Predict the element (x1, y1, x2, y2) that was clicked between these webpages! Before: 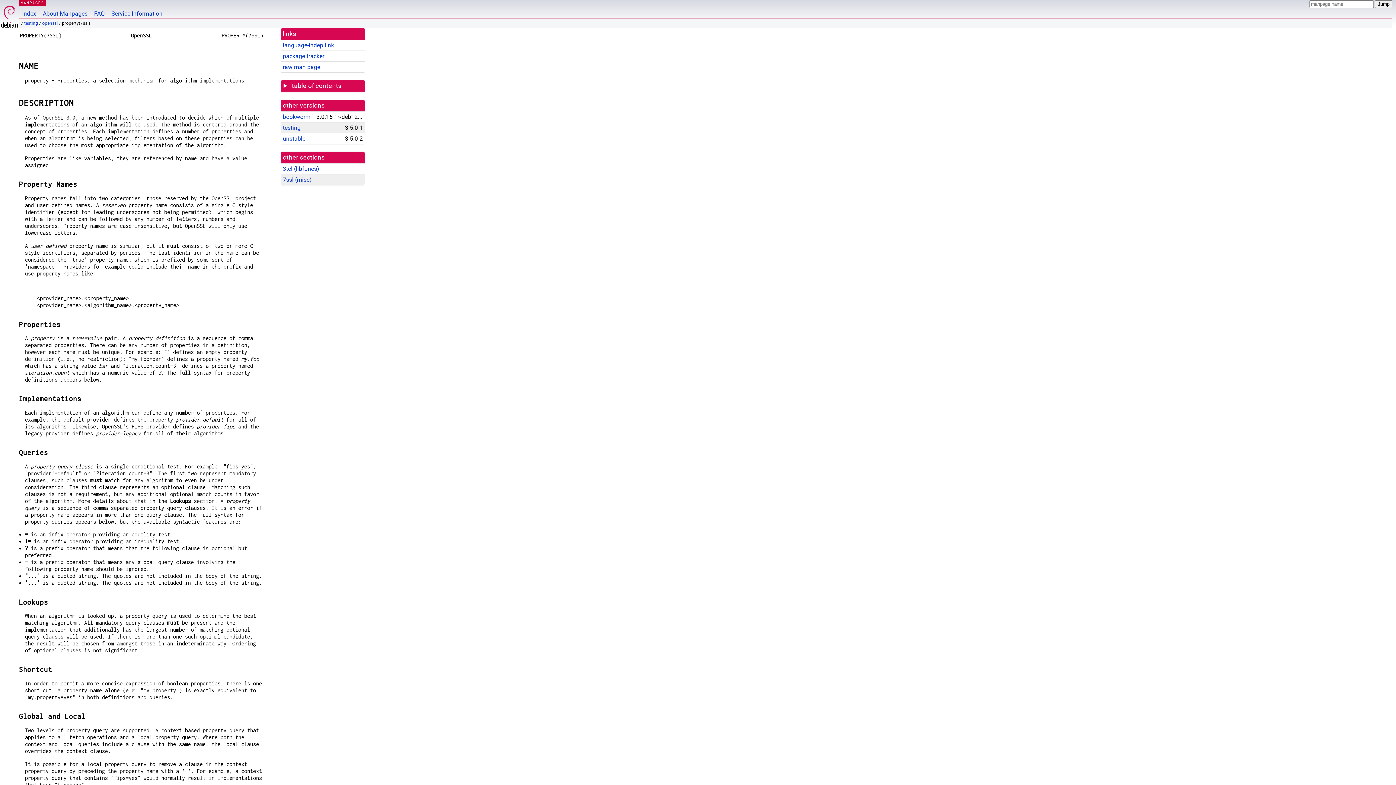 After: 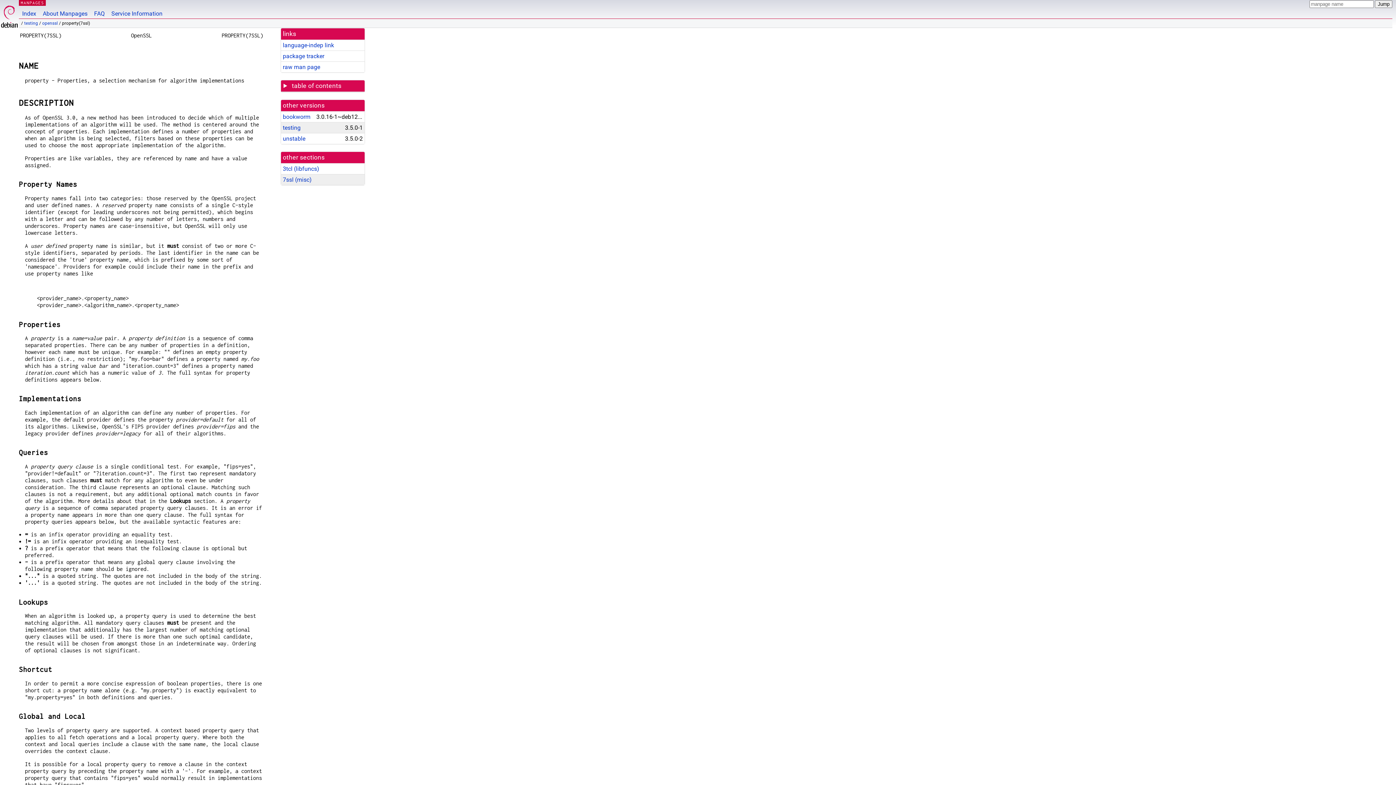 Action: label: language-indep link bbox: (282, 41, 334, 48)